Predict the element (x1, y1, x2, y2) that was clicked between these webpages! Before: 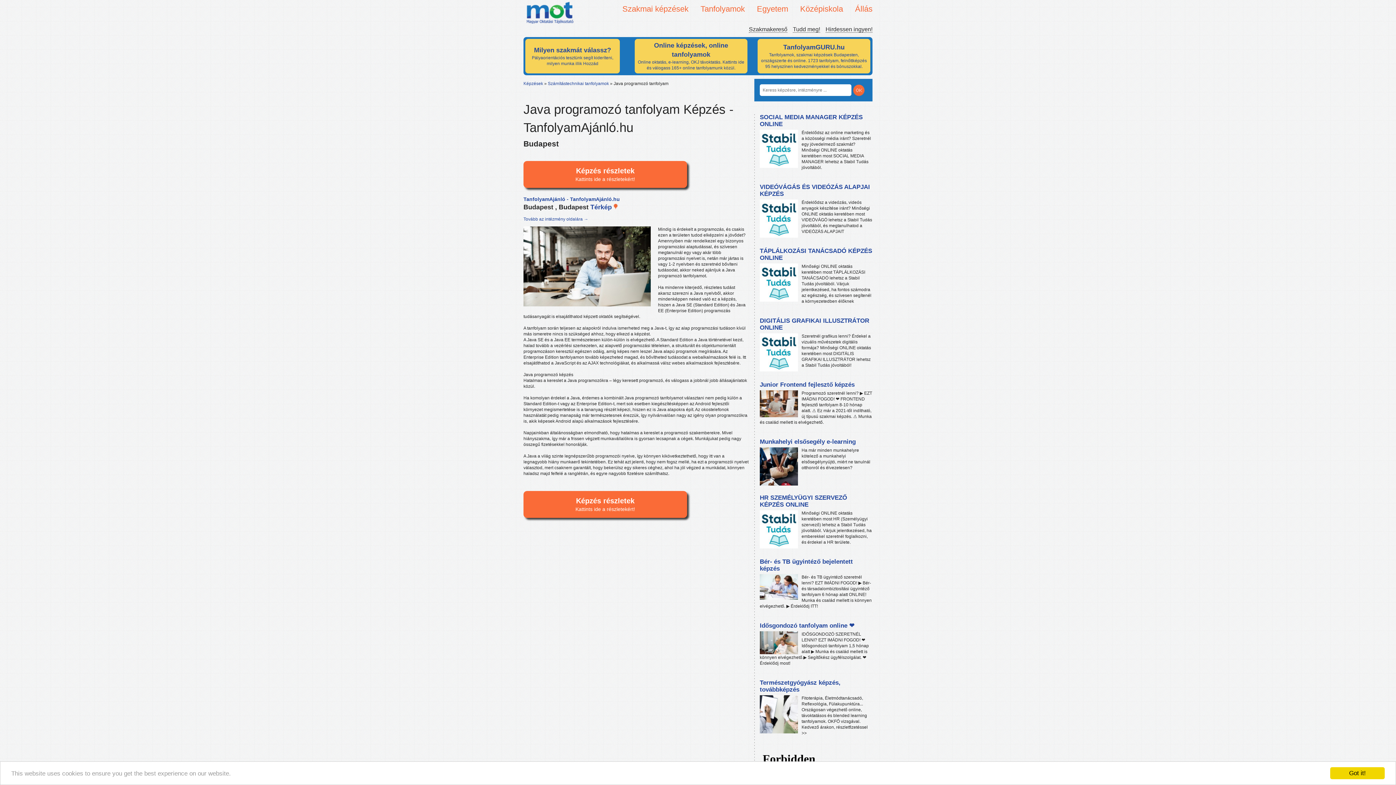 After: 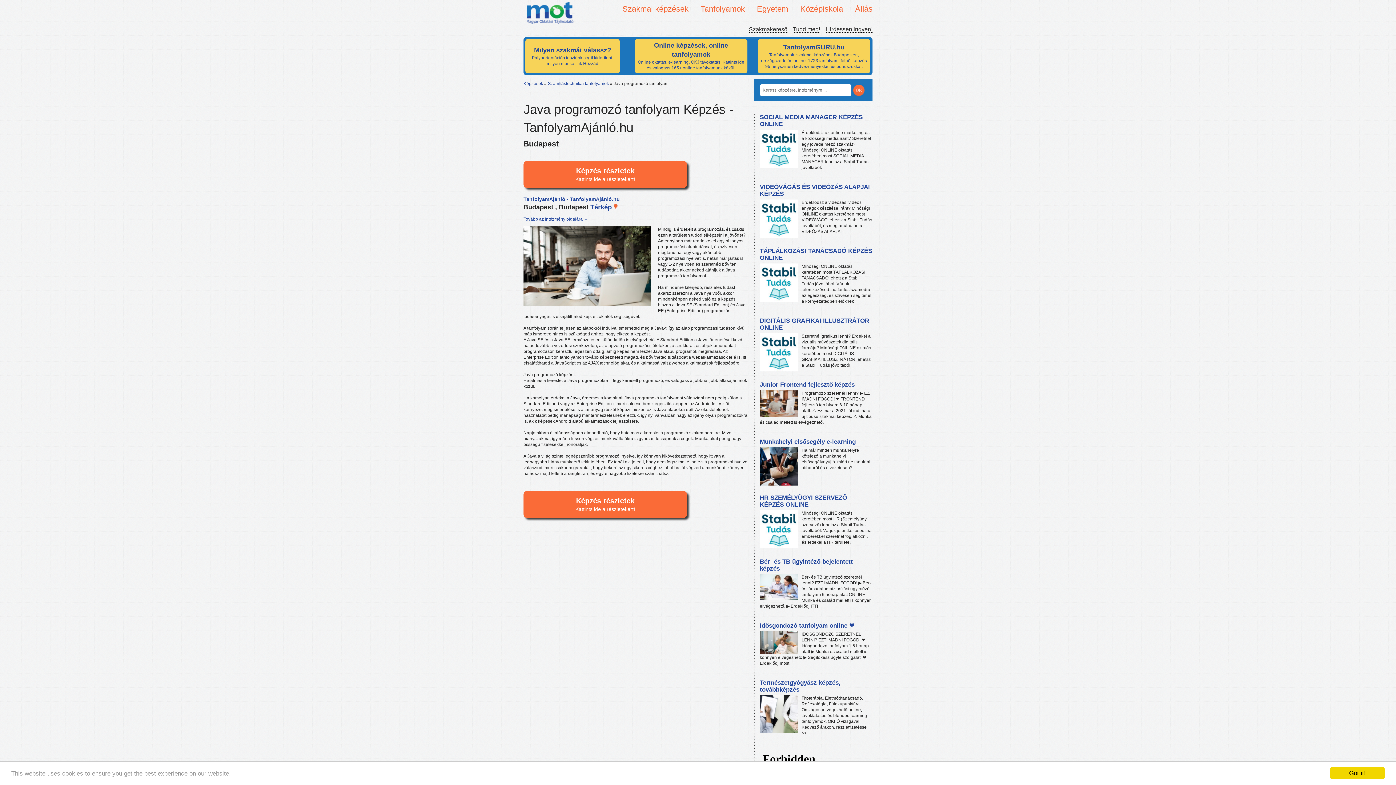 Action: label: Hirdessen ingyen! bbox: (825, 26, 872, 32)